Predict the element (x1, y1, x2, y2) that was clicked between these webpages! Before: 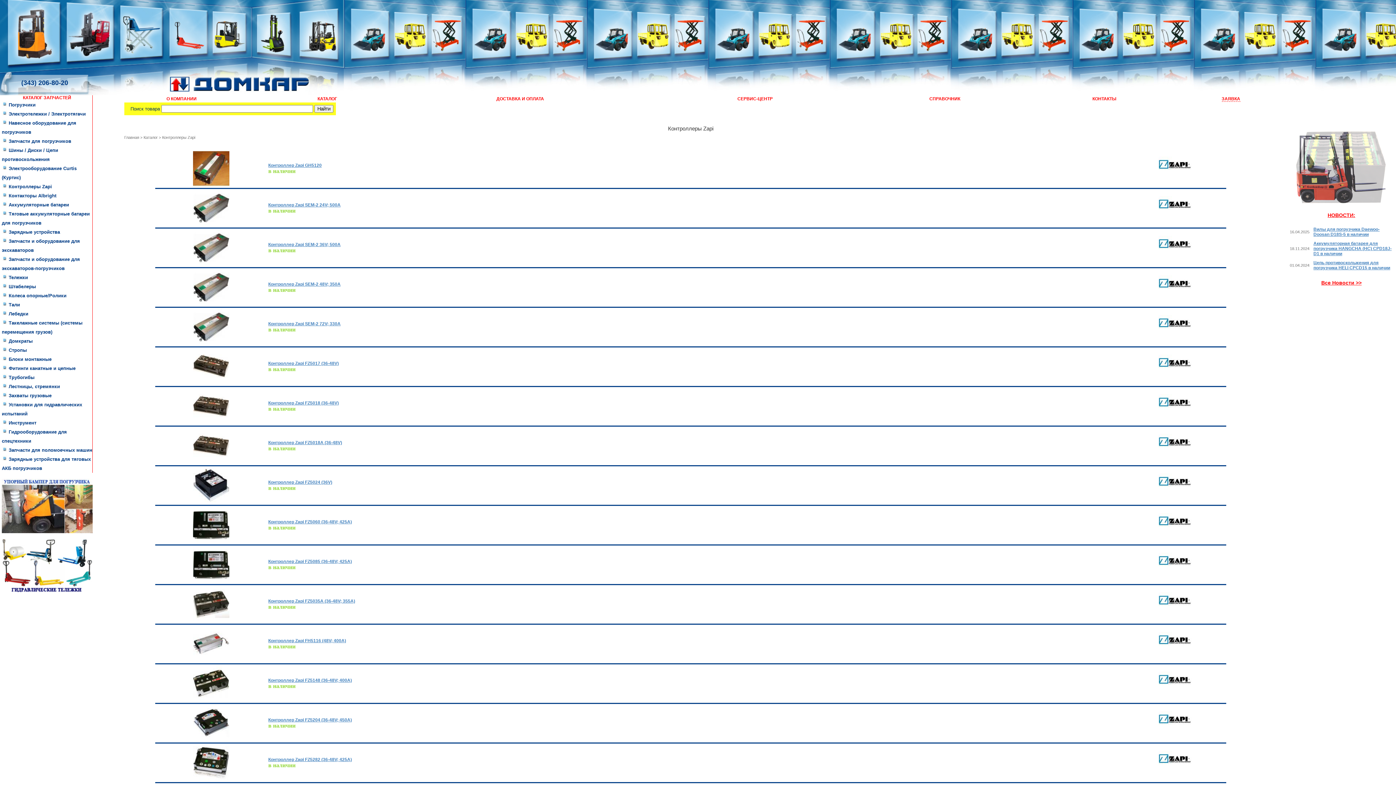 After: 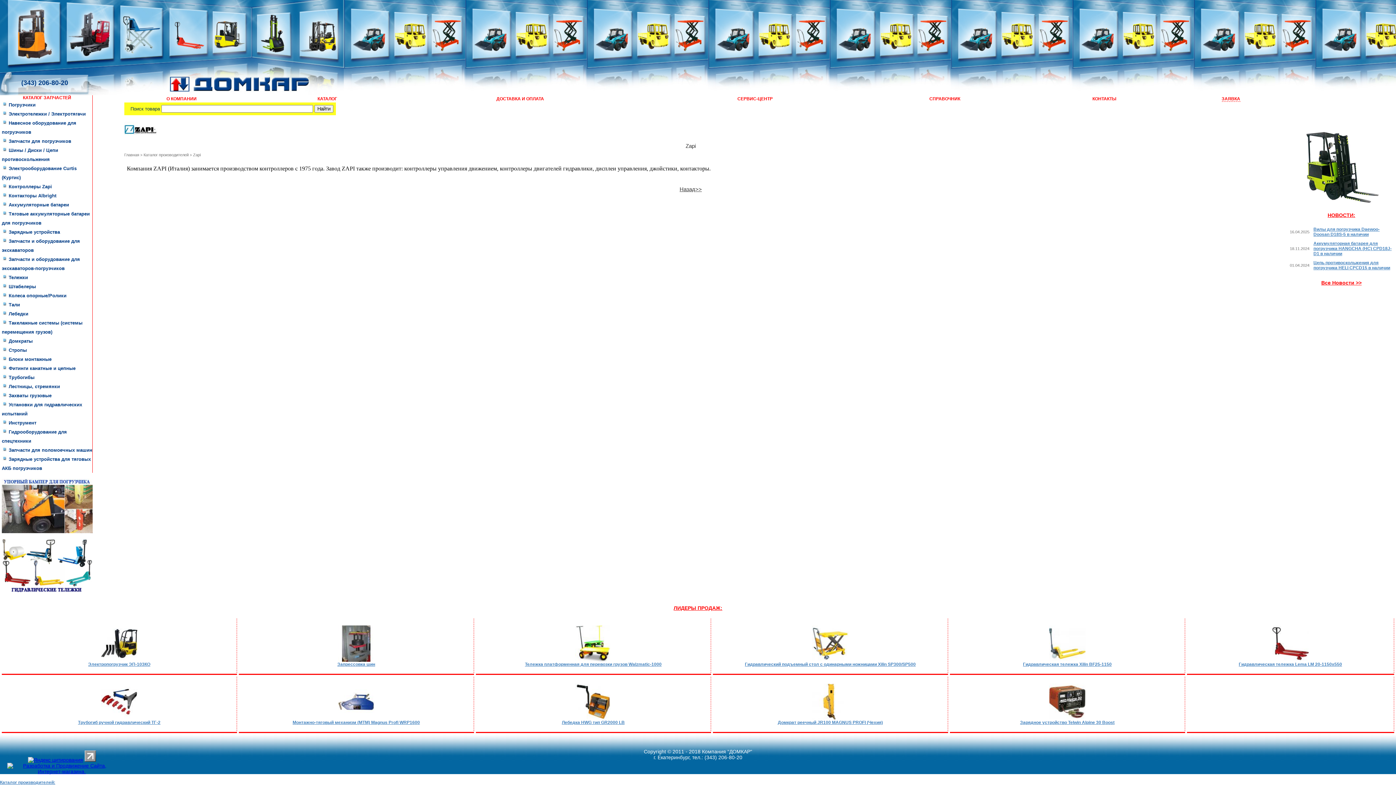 Action: bbox: (1158, 406, 1191, 413)